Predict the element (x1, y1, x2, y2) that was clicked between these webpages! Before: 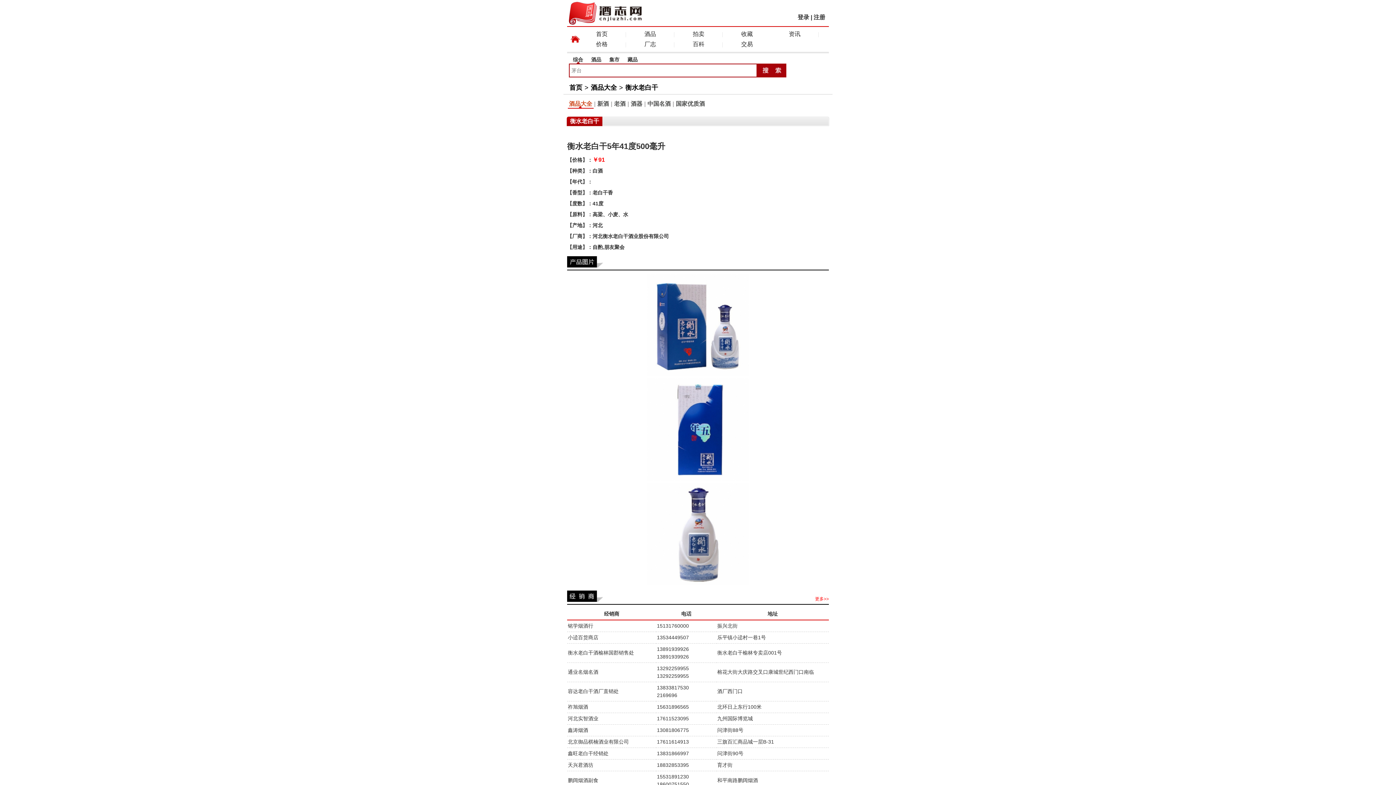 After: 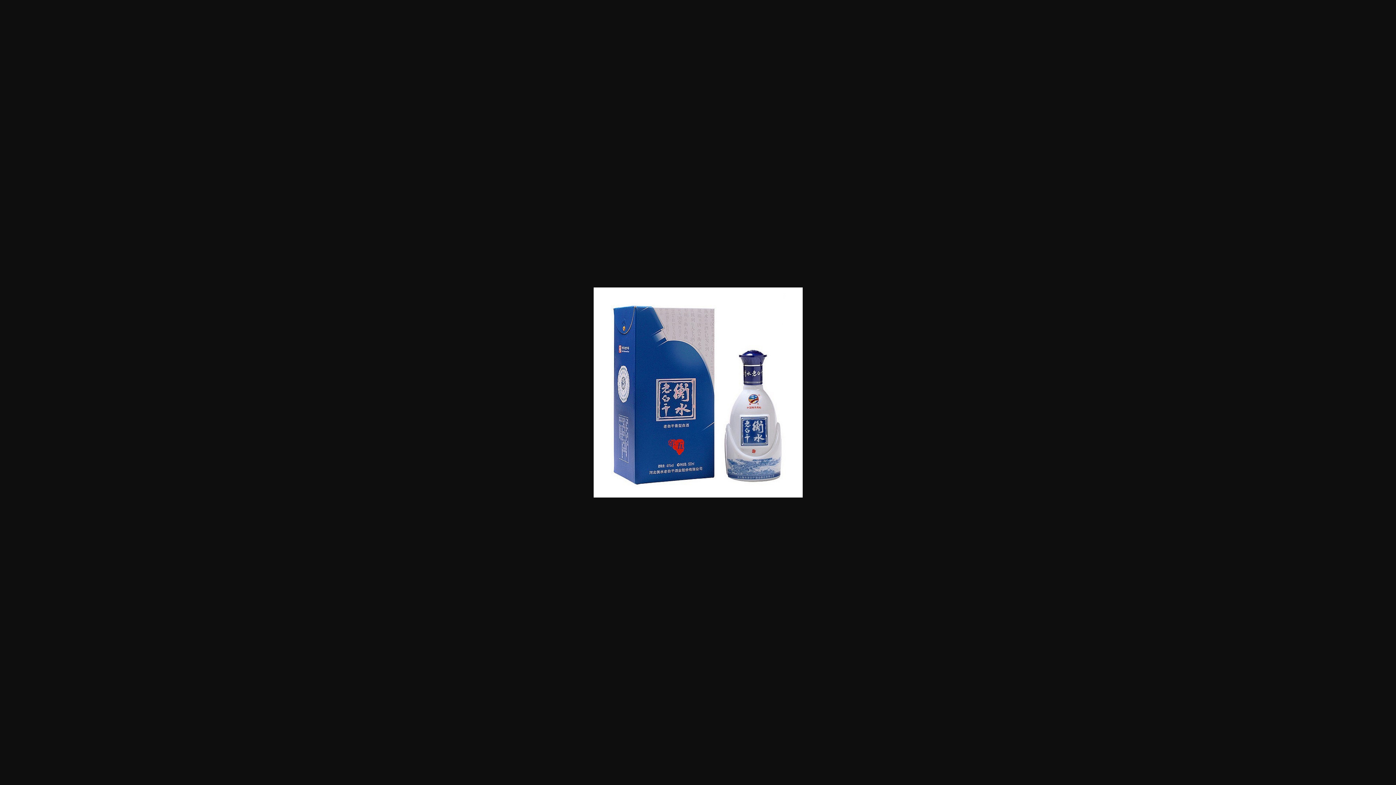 Action: bbox: (647, 371, 749, 377)